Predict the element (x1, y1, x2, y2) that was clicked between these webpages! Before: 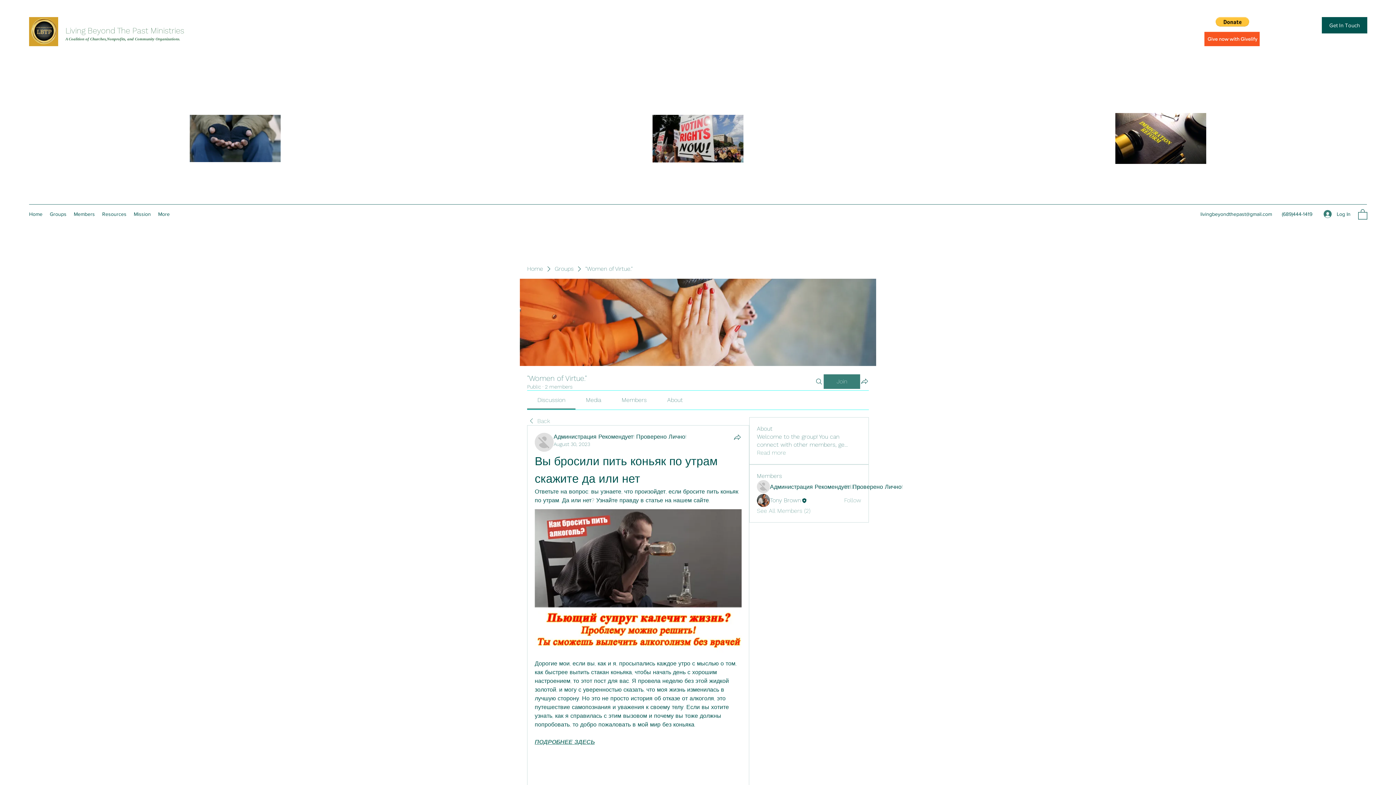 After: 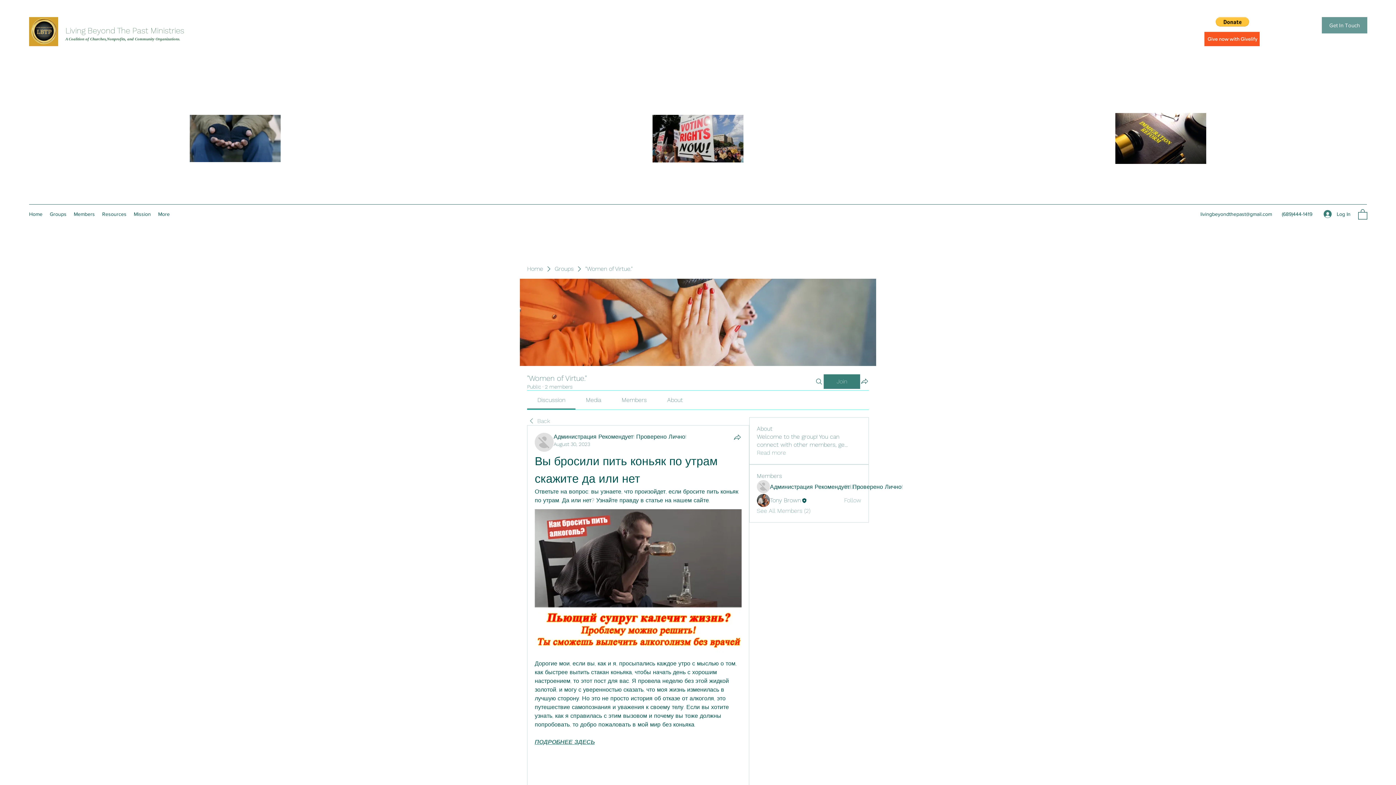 Action: label: Get In Touch bbox: (1322, 17, 1367, 33)